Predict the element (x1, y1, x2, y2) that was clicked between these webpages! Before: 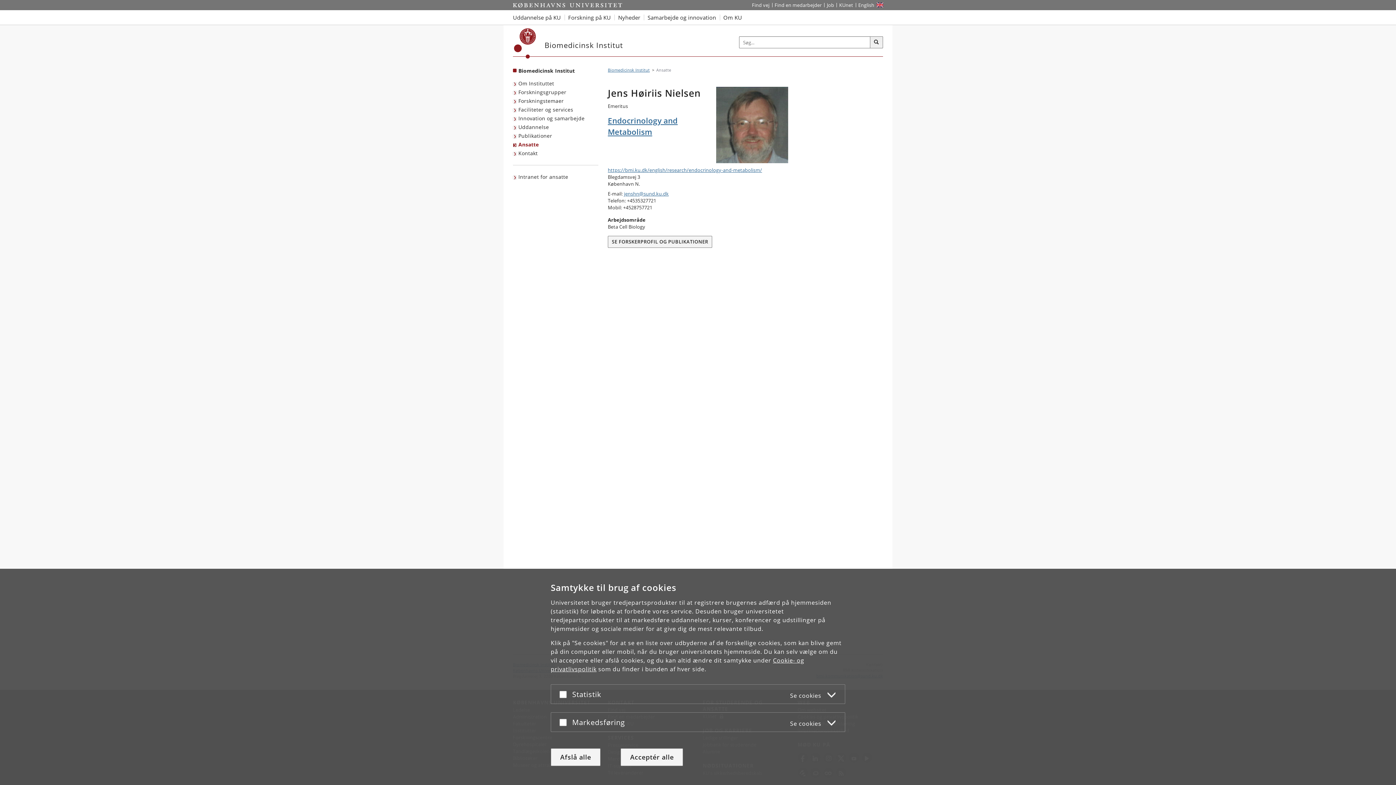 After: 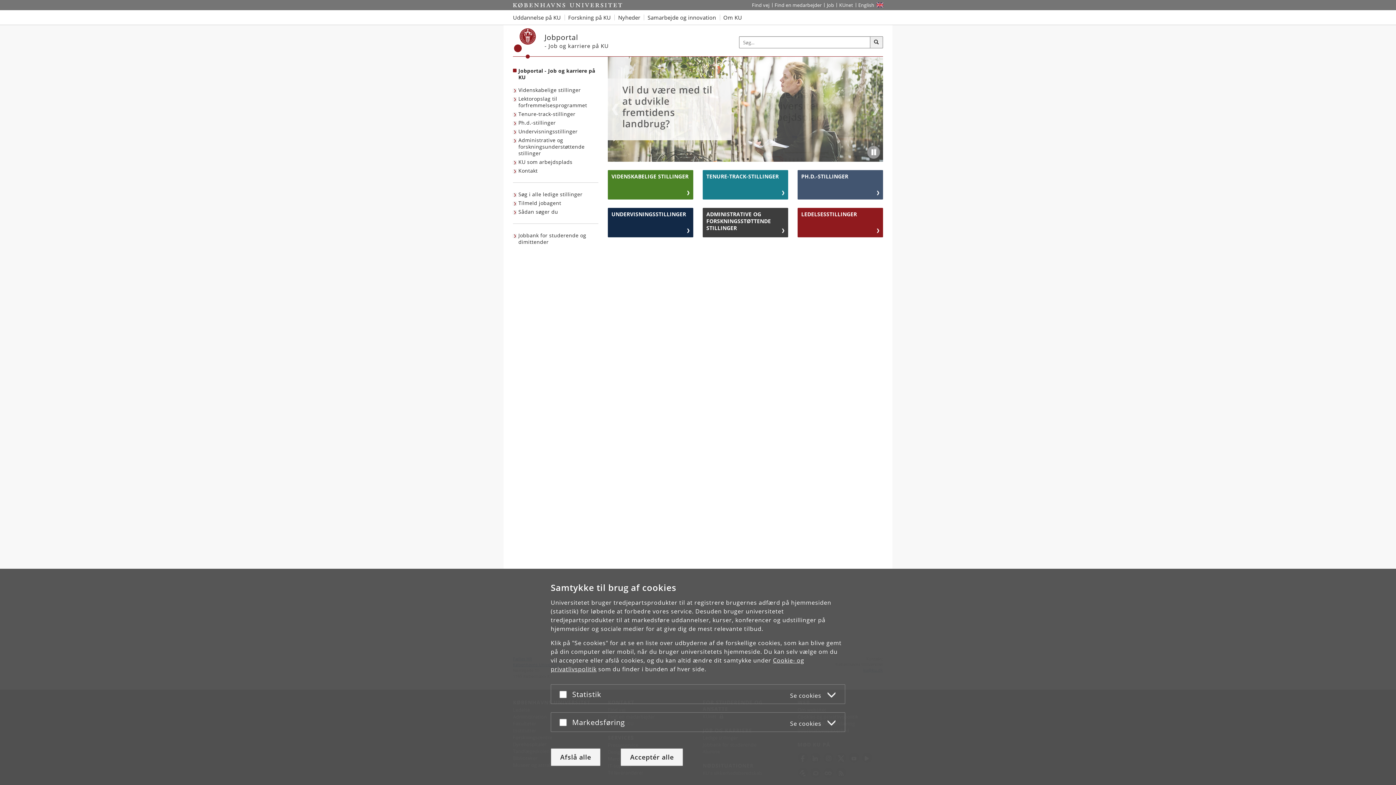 Action: bbox: (824, 0, 836, 10) label: Job og karriere på KU